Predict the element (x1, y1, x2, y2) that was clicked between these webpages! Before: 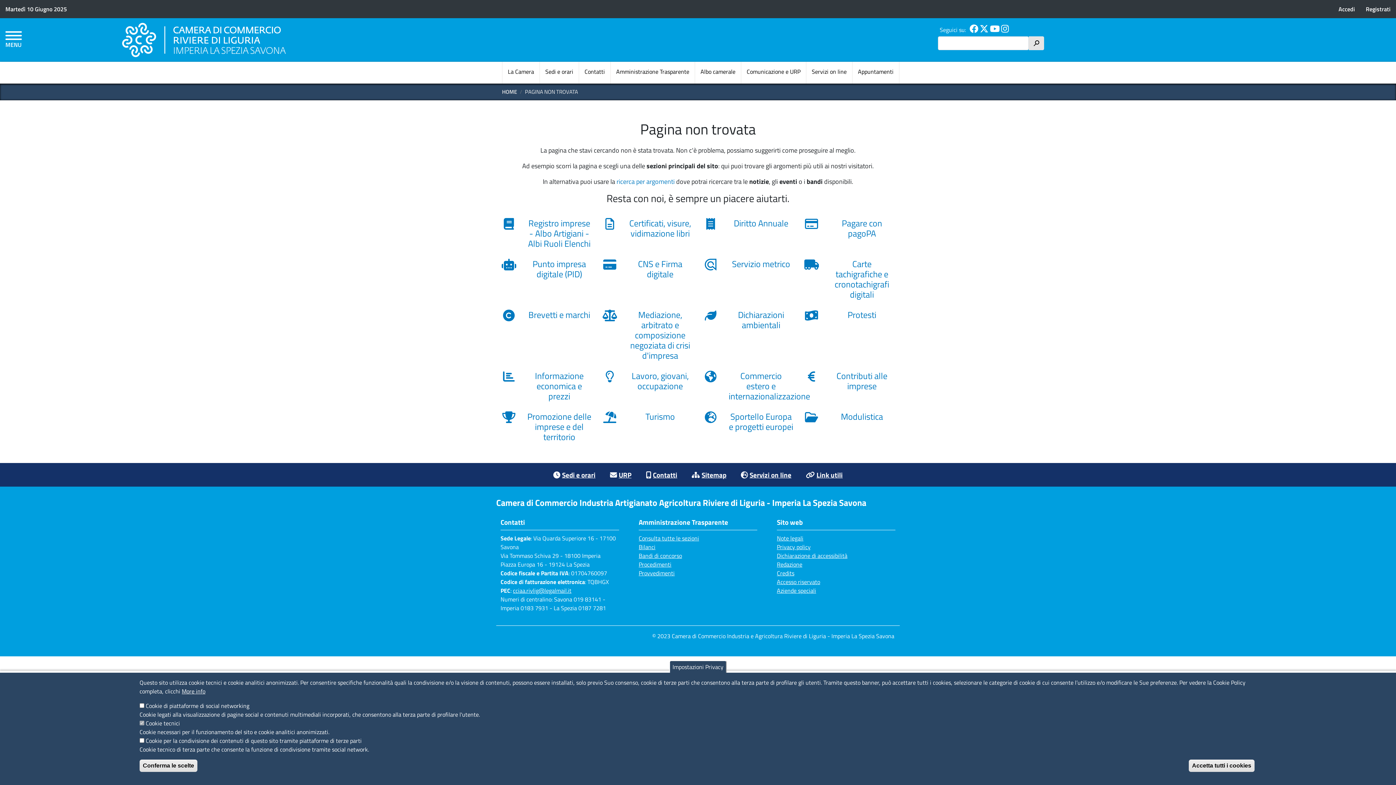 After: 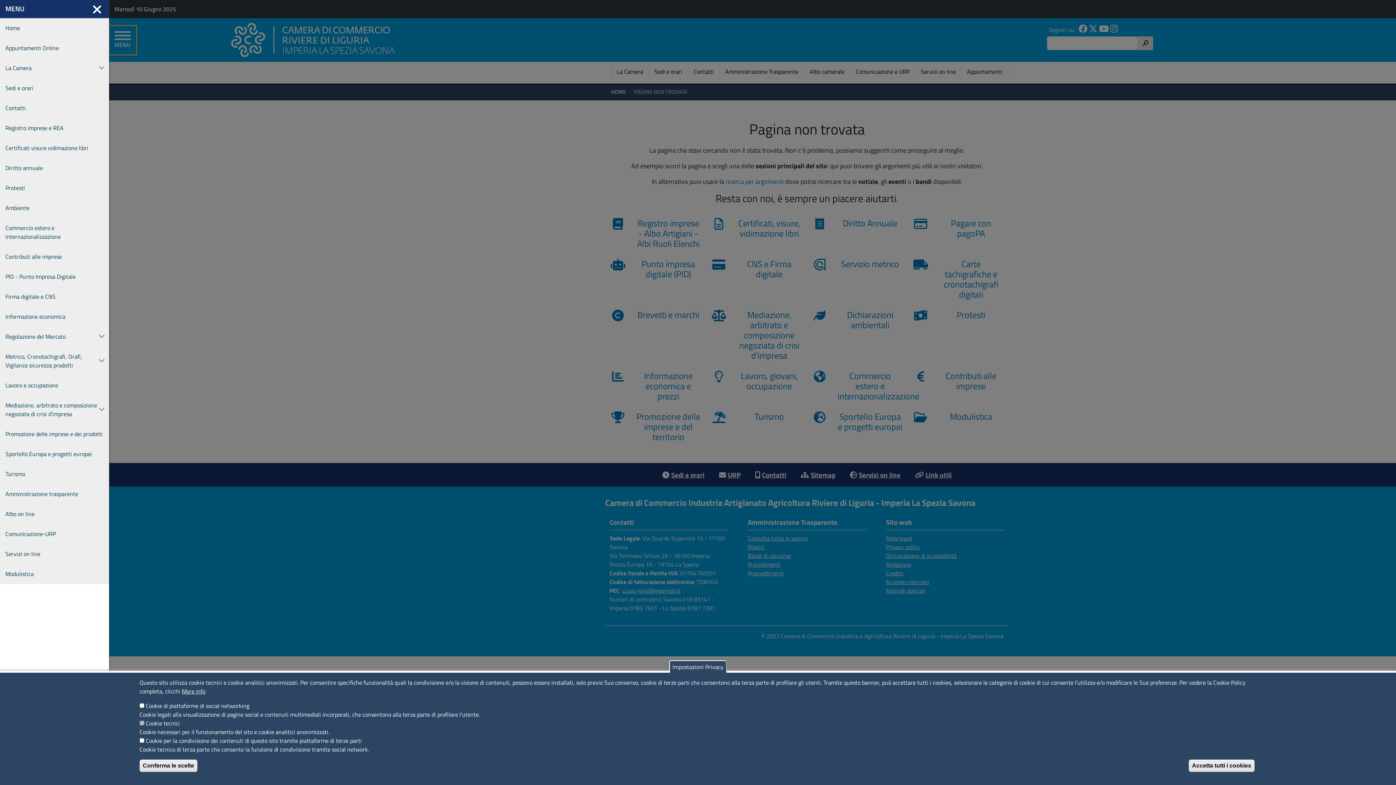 Action: label: MENU bbox: (0, 25, 27, 54)